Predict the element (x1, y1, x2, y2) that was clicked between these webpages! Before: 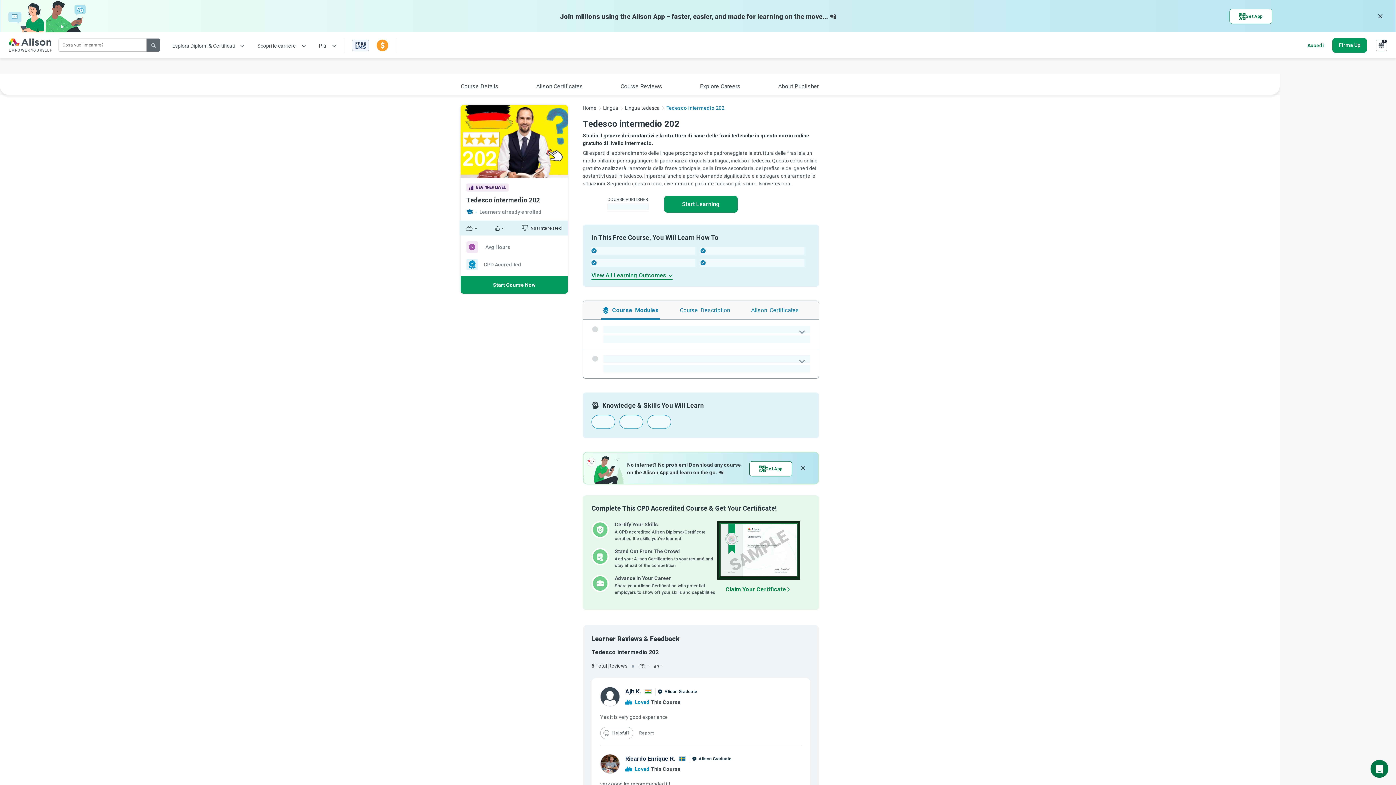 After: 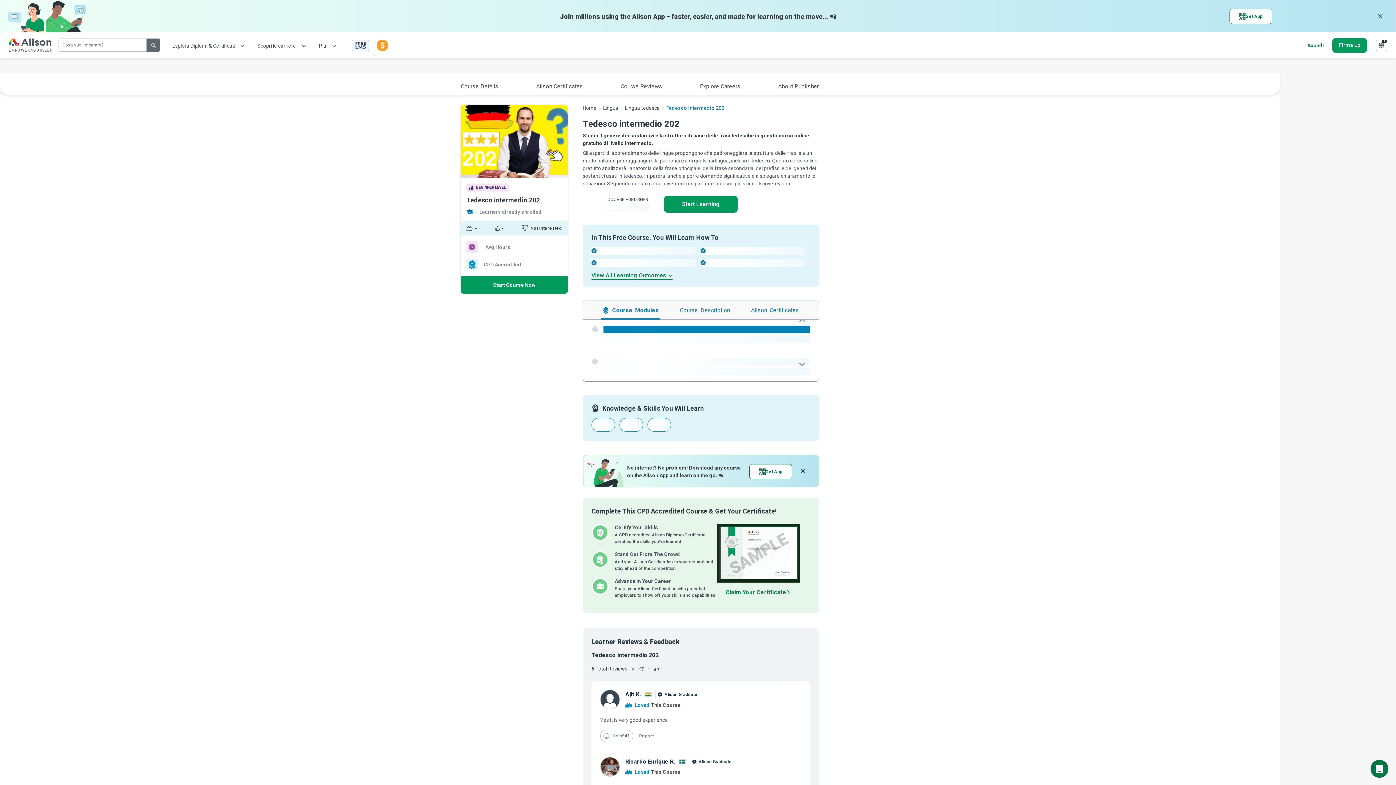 Action: bbox: (603, 325, 810, 343) label: - 
-